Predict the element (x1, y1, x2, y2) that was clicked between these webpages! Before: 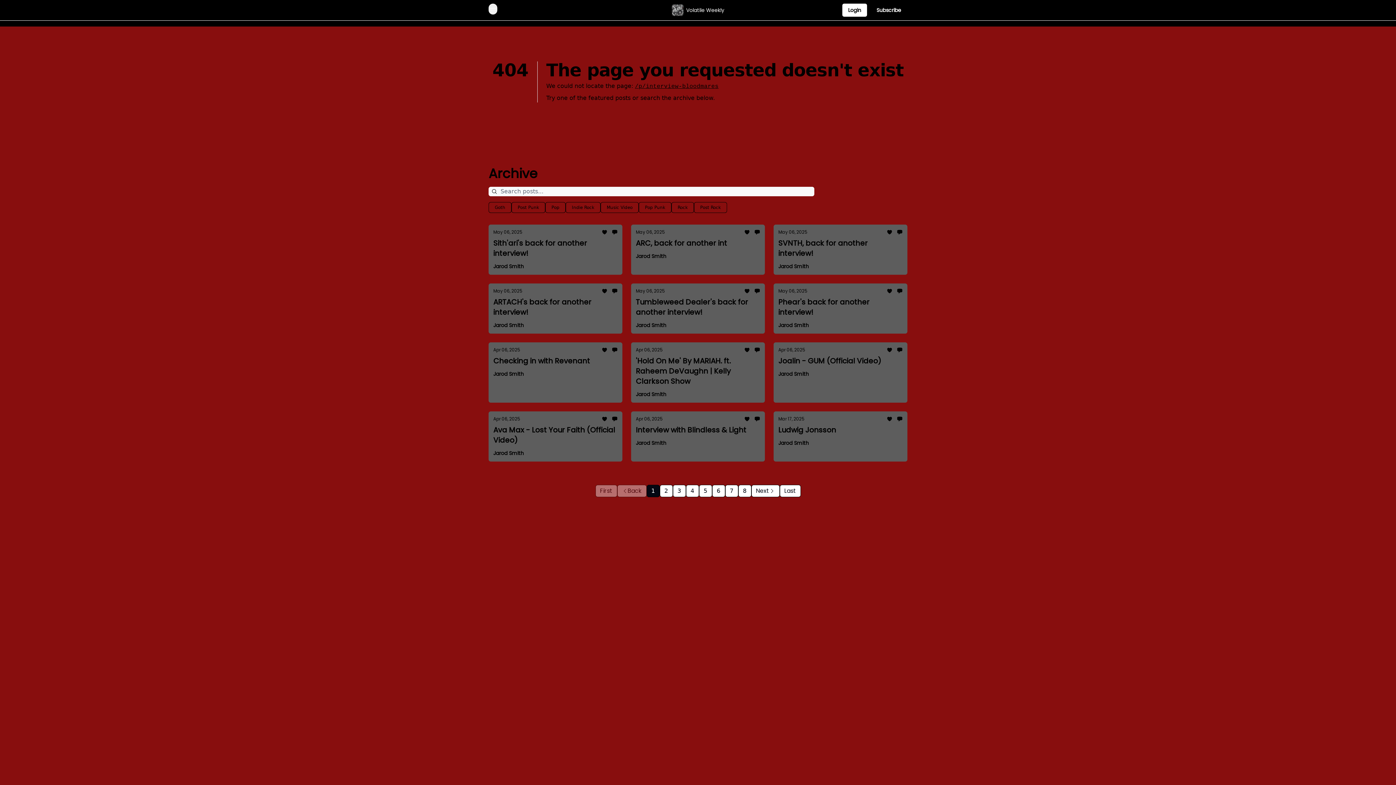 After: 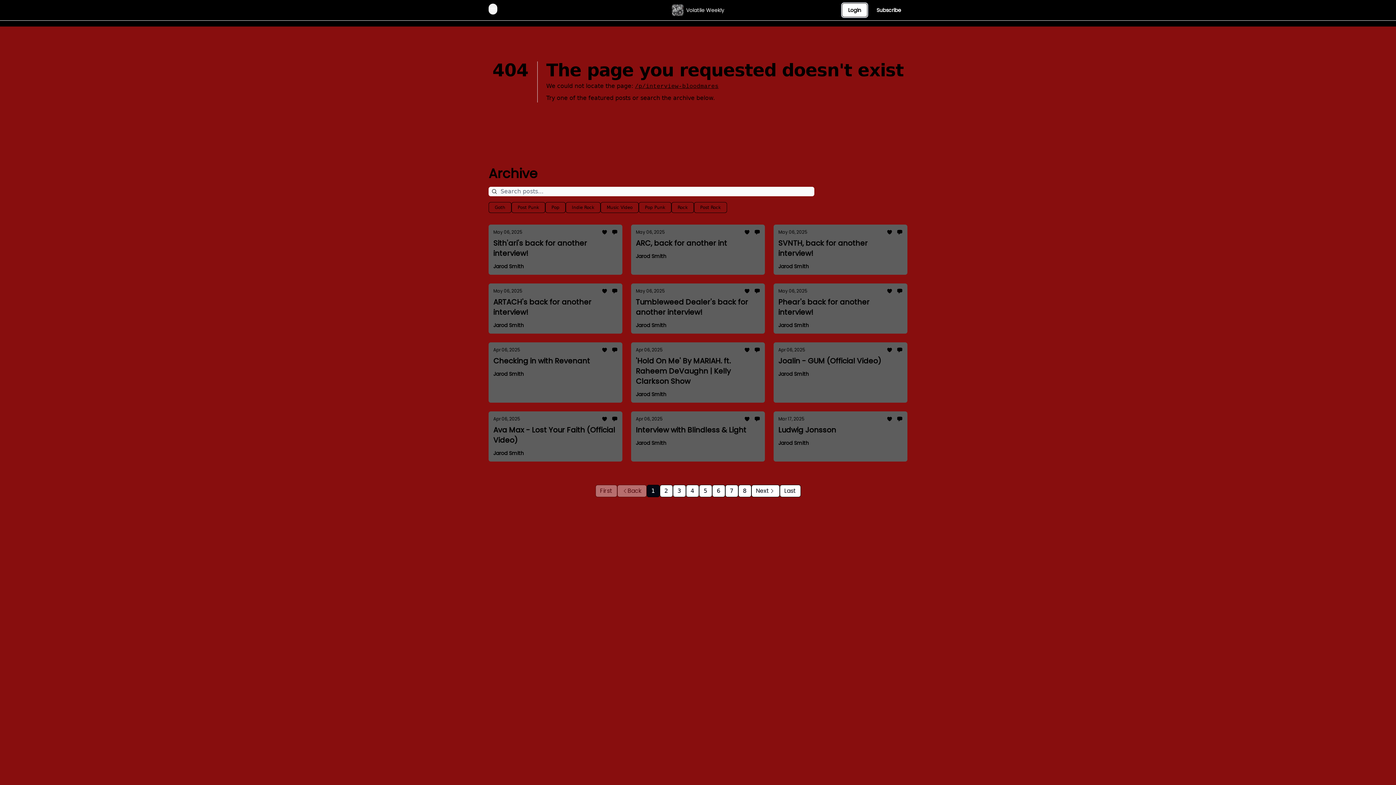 Action: bbox: (842, 3, 867, 17) label: Login